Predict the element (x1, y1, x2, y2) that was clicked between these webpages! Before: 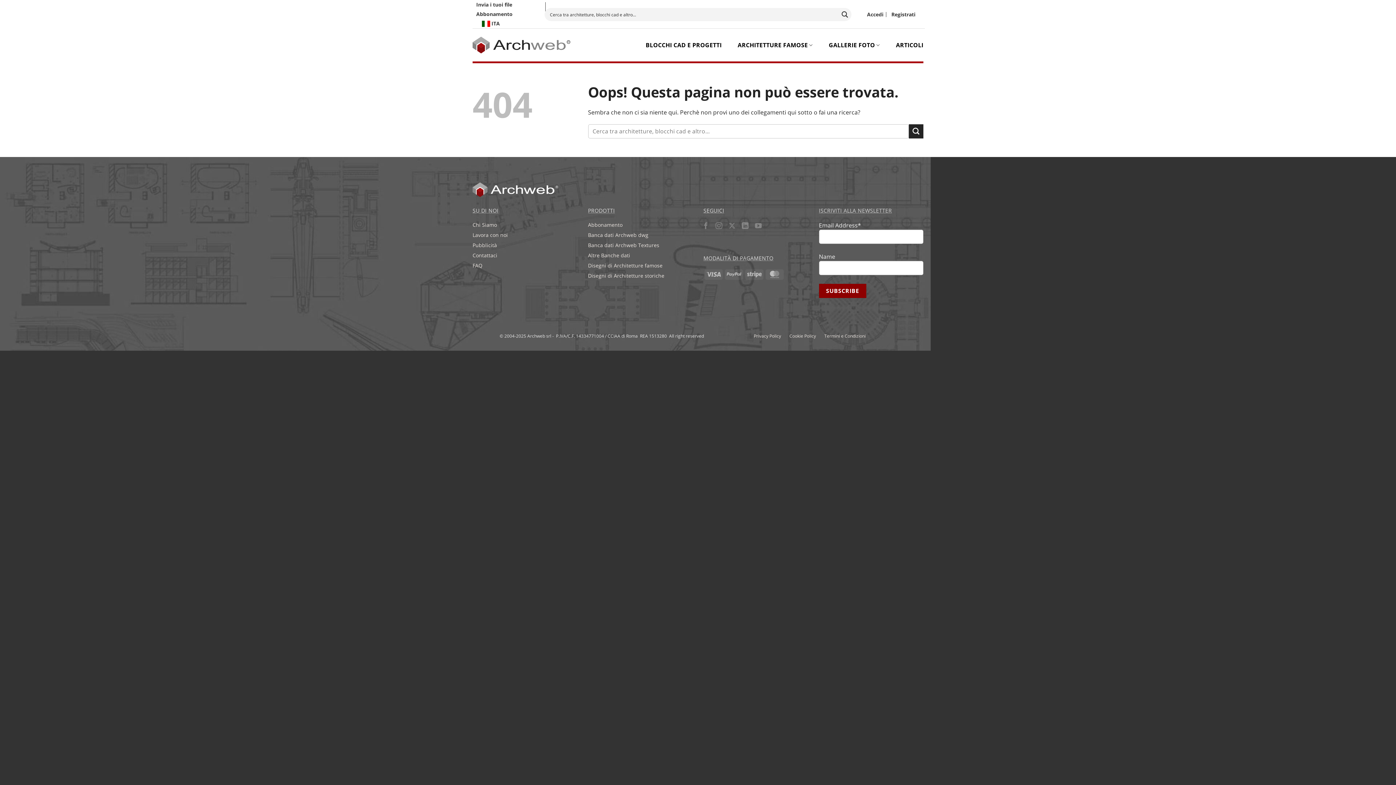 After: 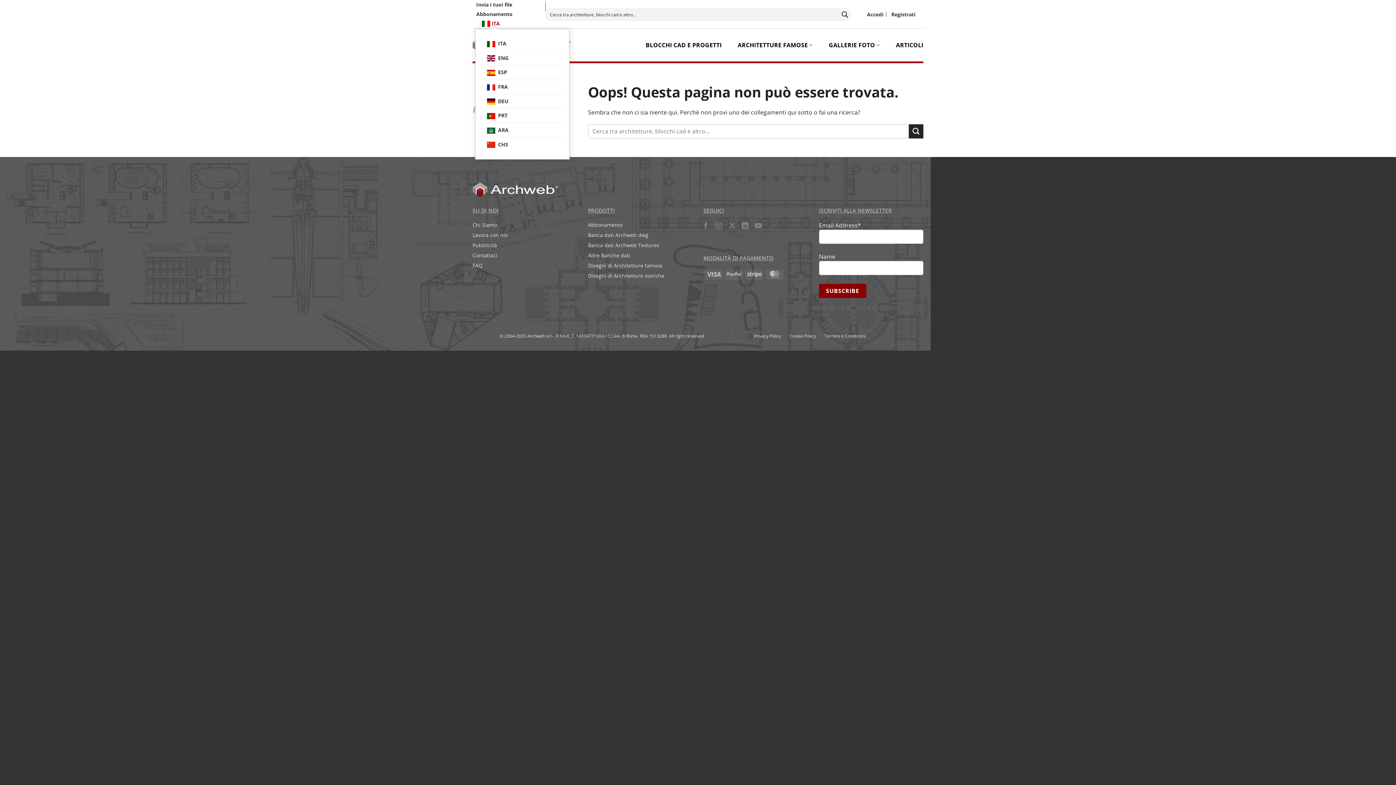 Action: label: ITA bbox: (480, 18, 508, 28)